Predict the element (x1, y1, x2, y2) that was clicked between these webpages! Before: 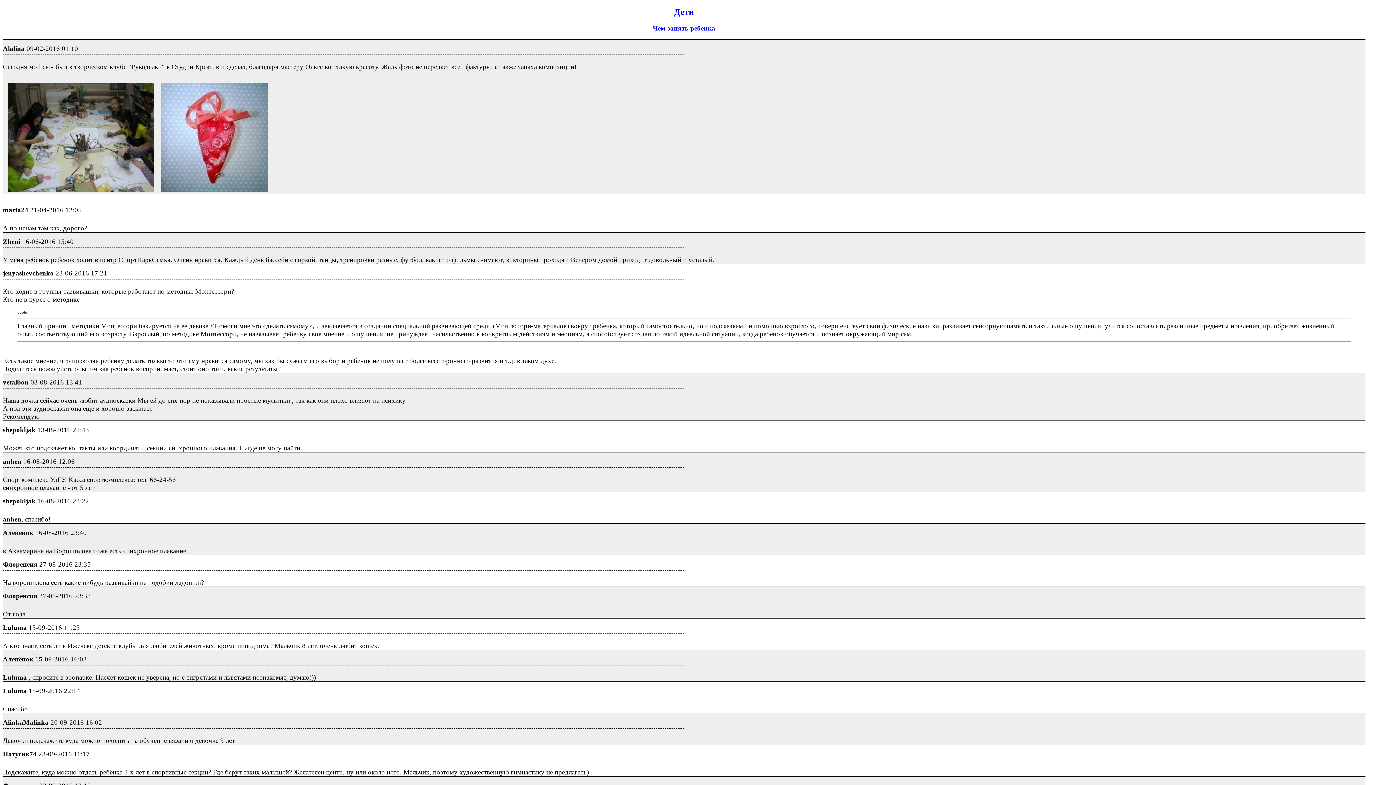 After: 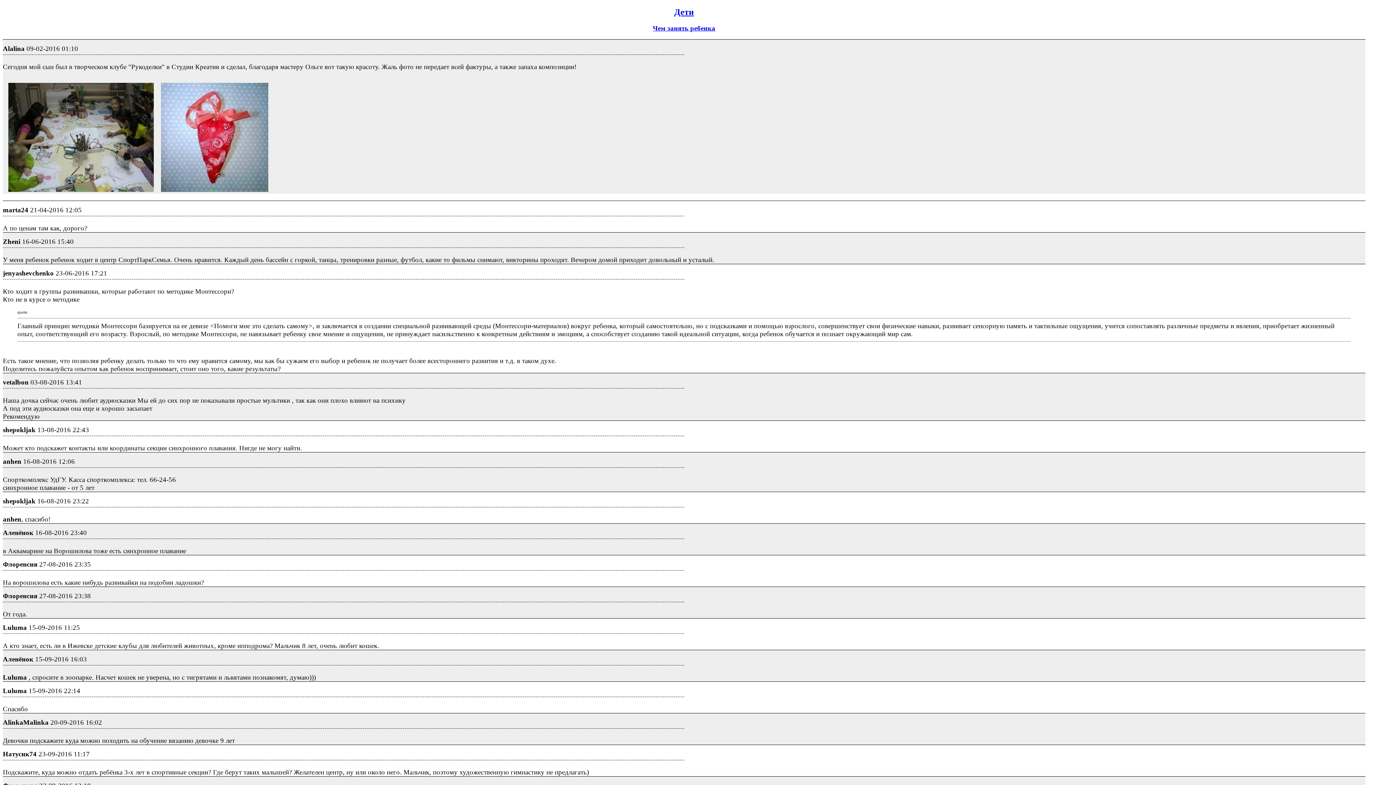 Action: bbox: (2, 185, 153, 193)